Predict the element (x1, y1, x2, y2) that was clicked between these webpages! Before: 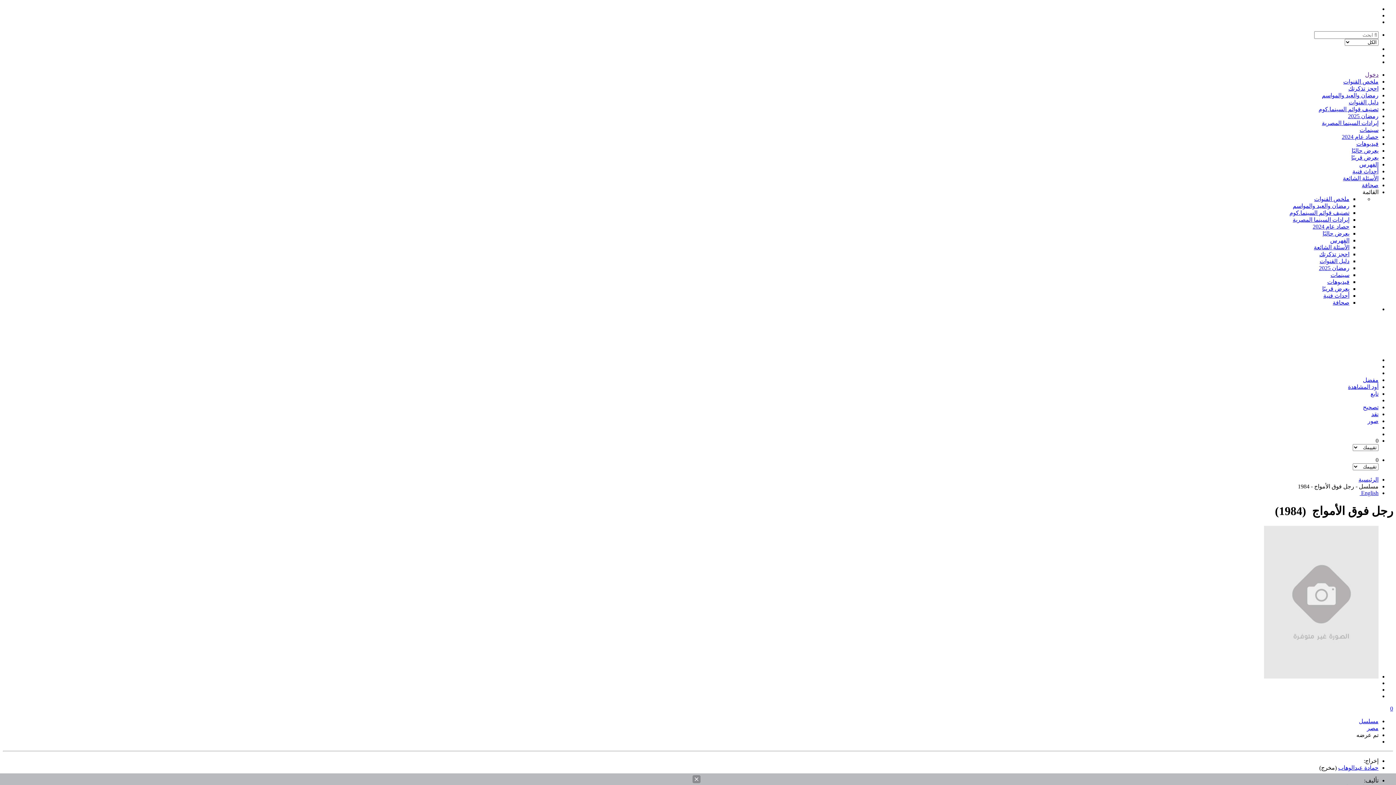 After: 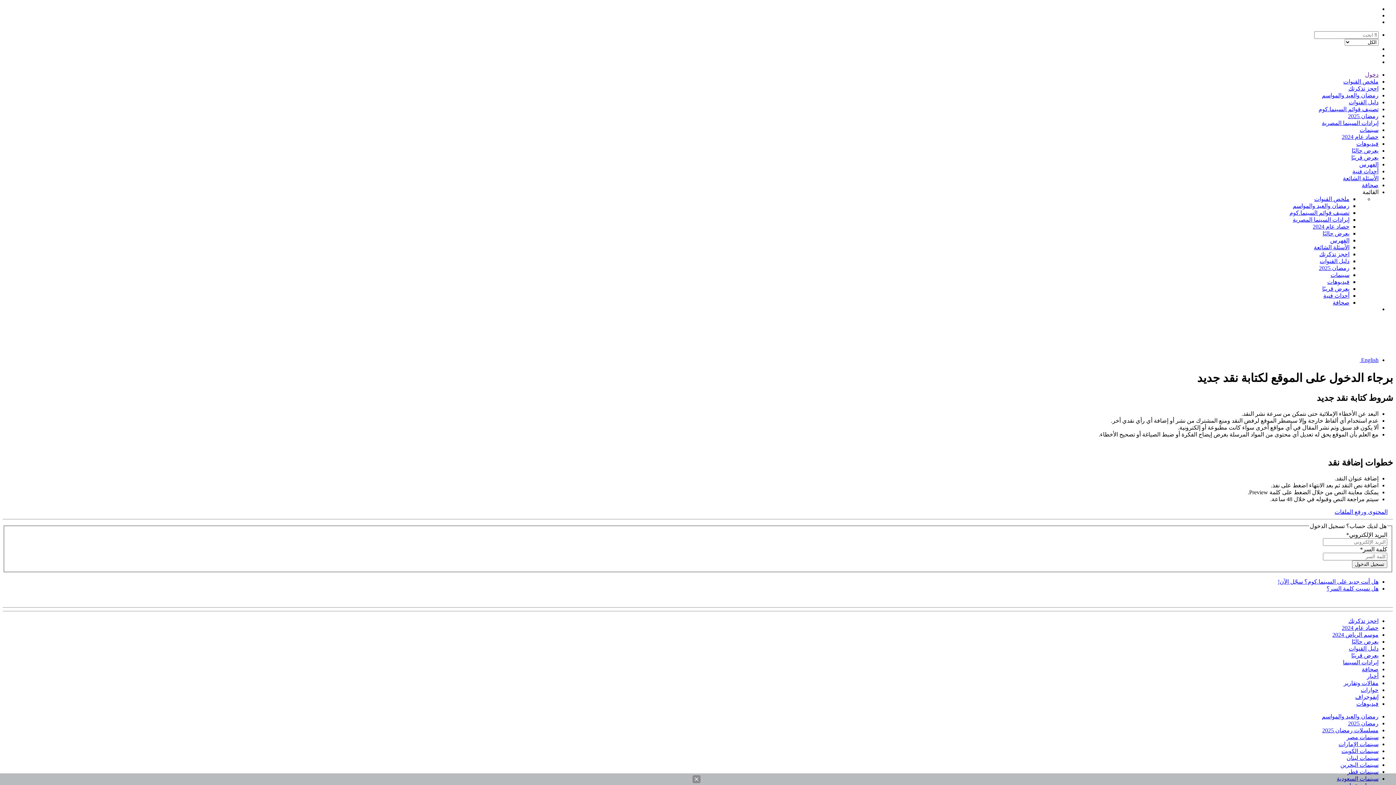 Action: bbox: (1371, 411, 1378, 417) label: نقد